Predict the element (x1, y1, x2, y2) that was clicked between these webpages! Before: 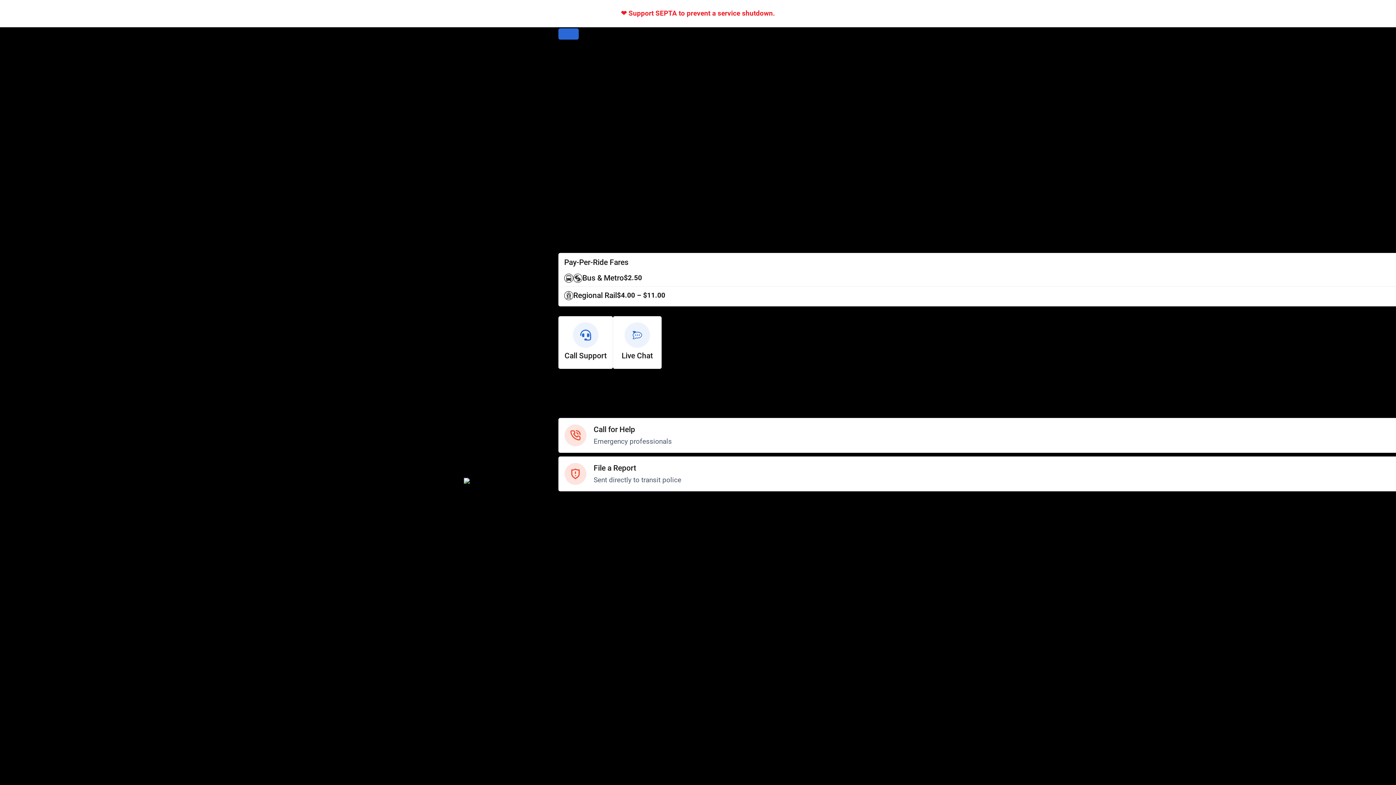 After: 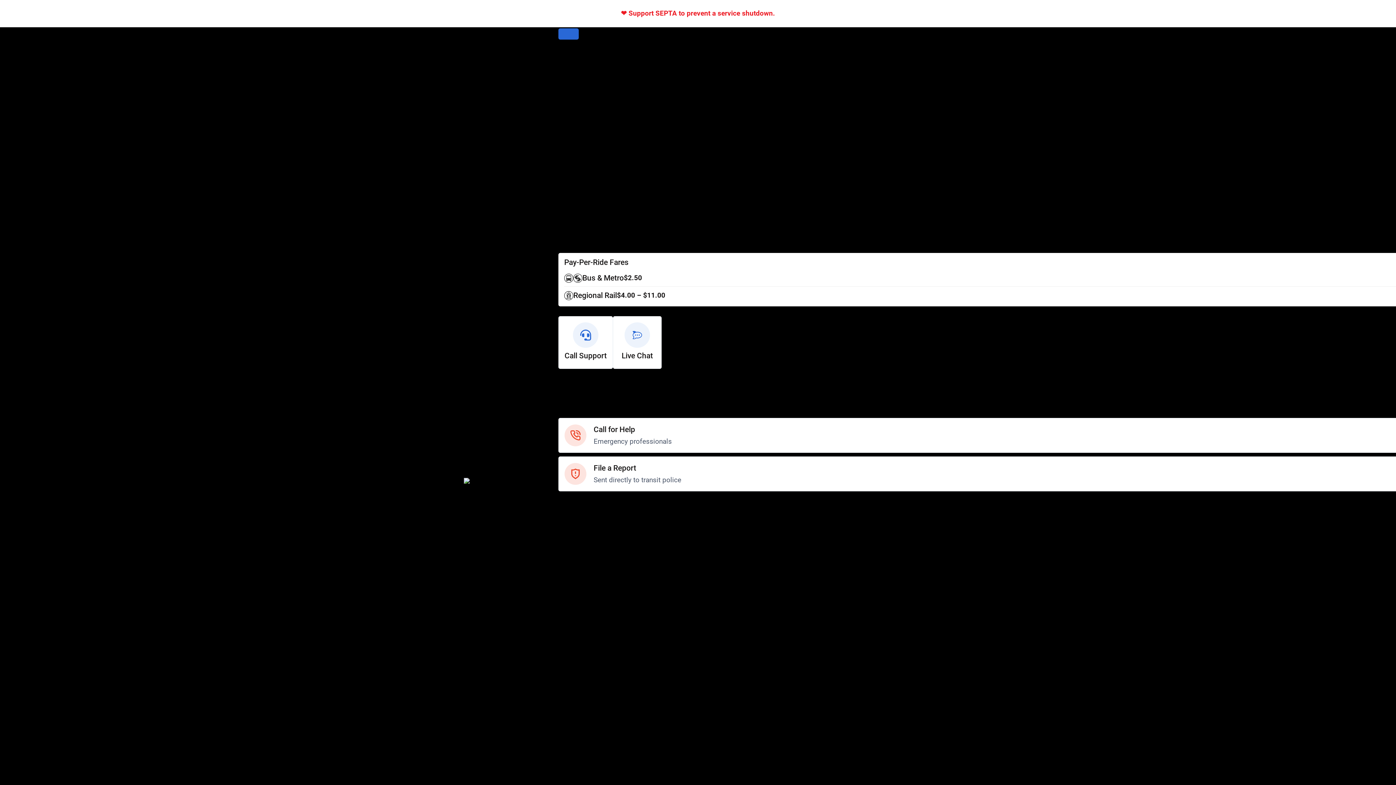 Action: bbox: (558, 627, 599, 635) label: SEPTA Events